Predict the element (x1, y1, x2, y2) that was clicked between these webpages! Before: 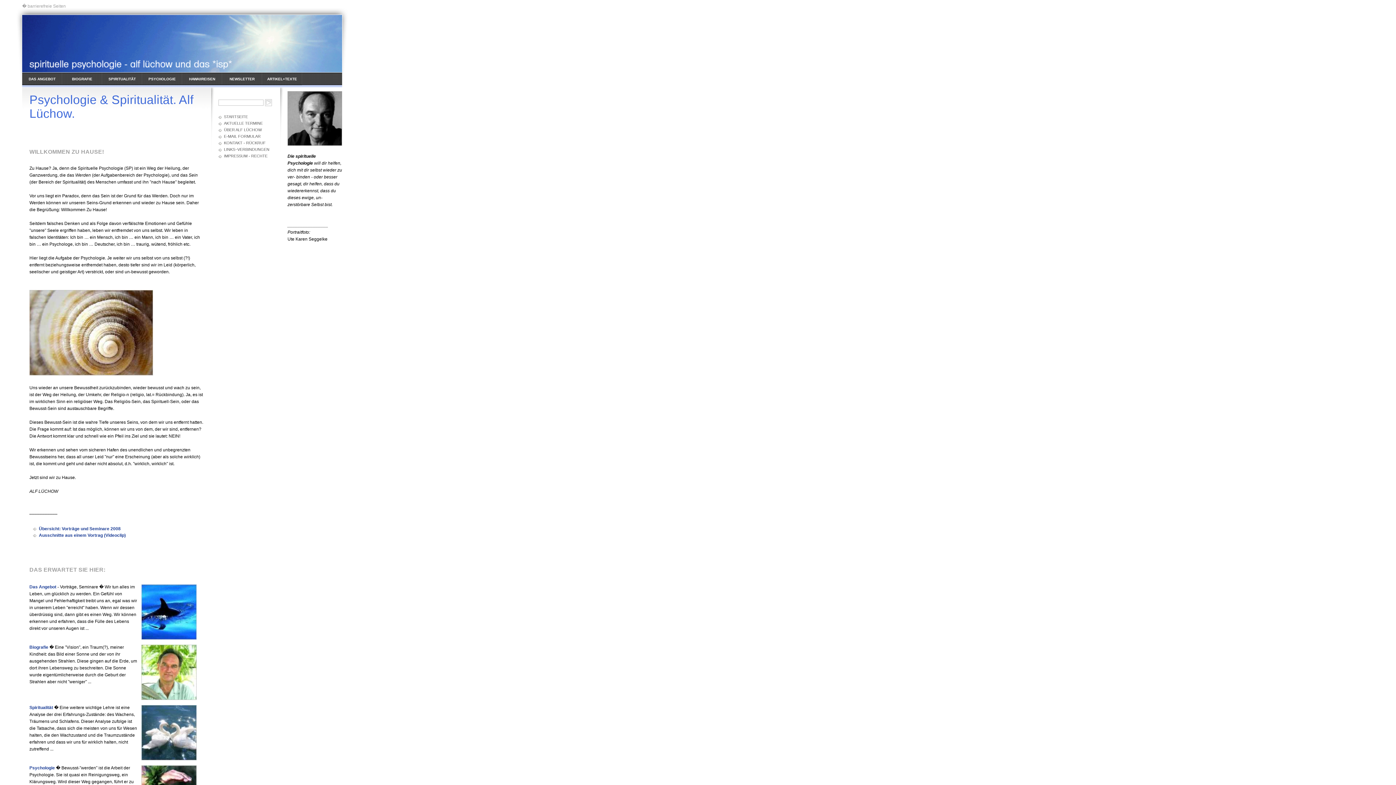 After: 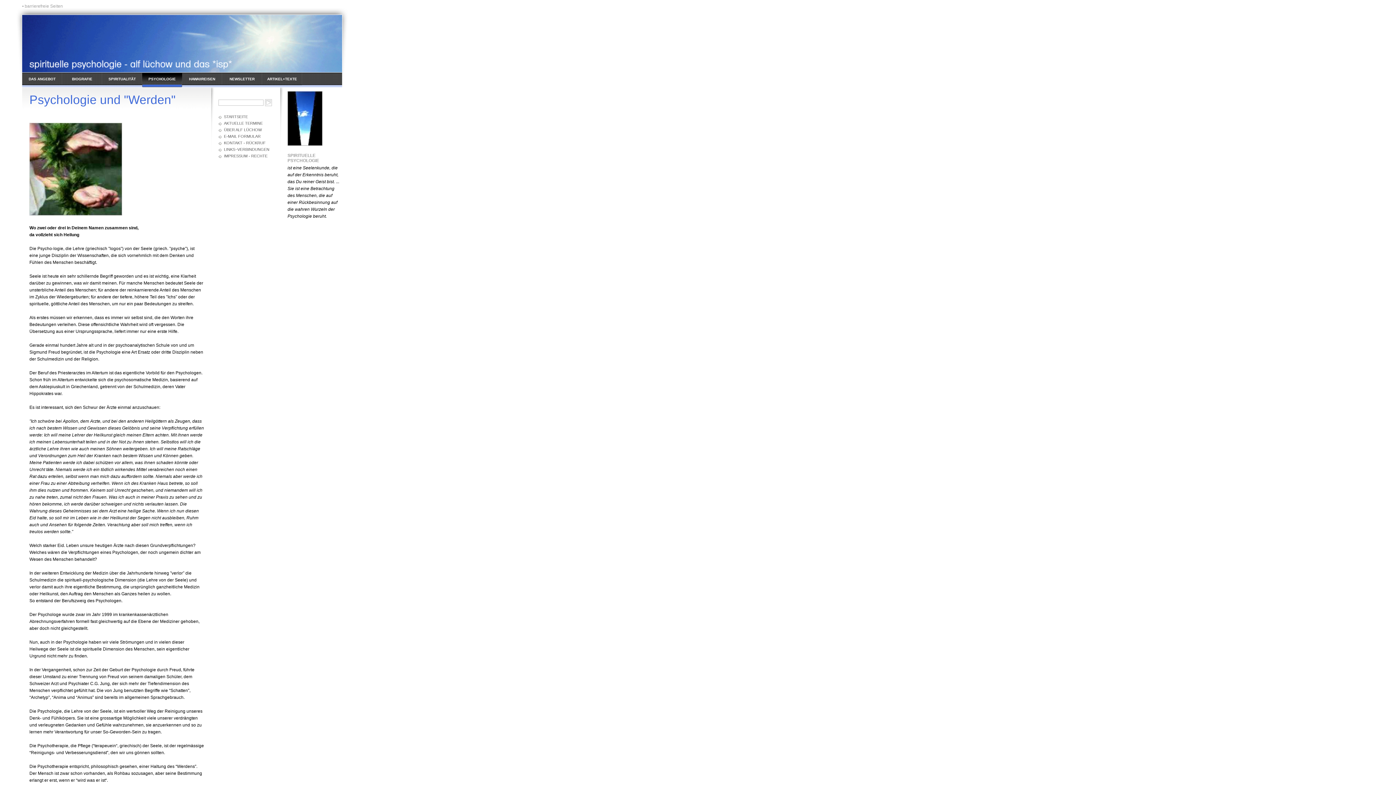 Action: bbox: (29, 765, 54, 770) label: Psychologie